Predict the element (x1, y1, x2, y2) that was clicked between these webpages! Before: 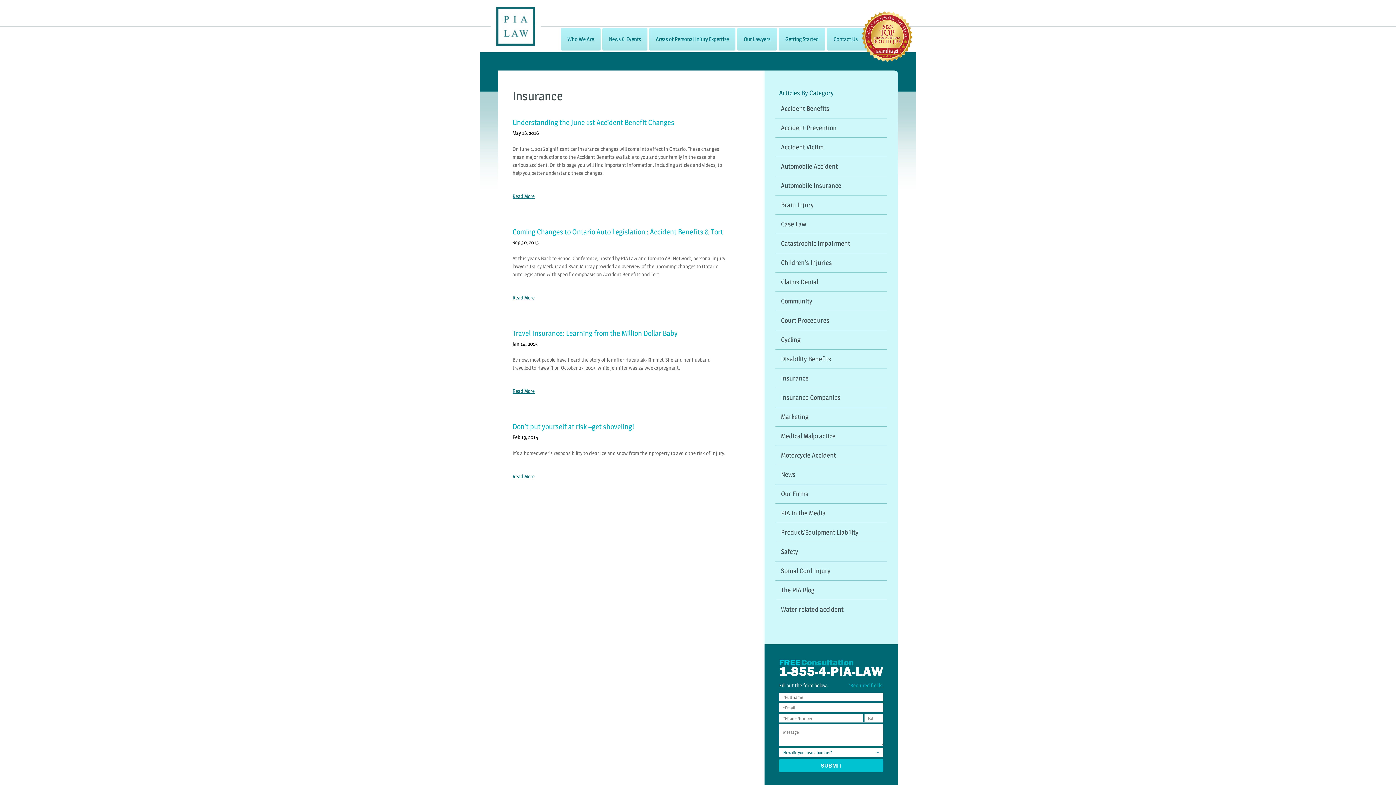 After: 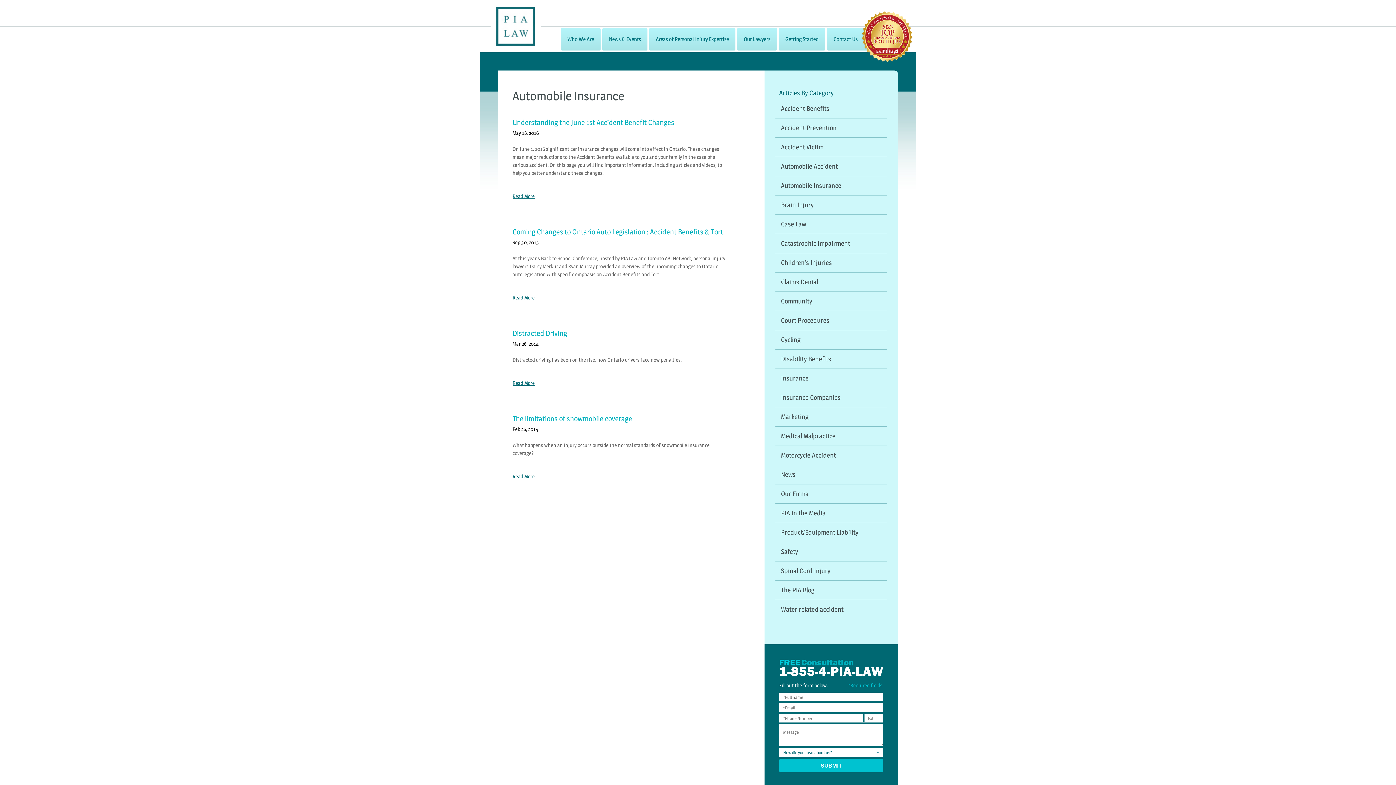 Action: bbox: (775, 178, 887, 193) label: Automobile Insurance